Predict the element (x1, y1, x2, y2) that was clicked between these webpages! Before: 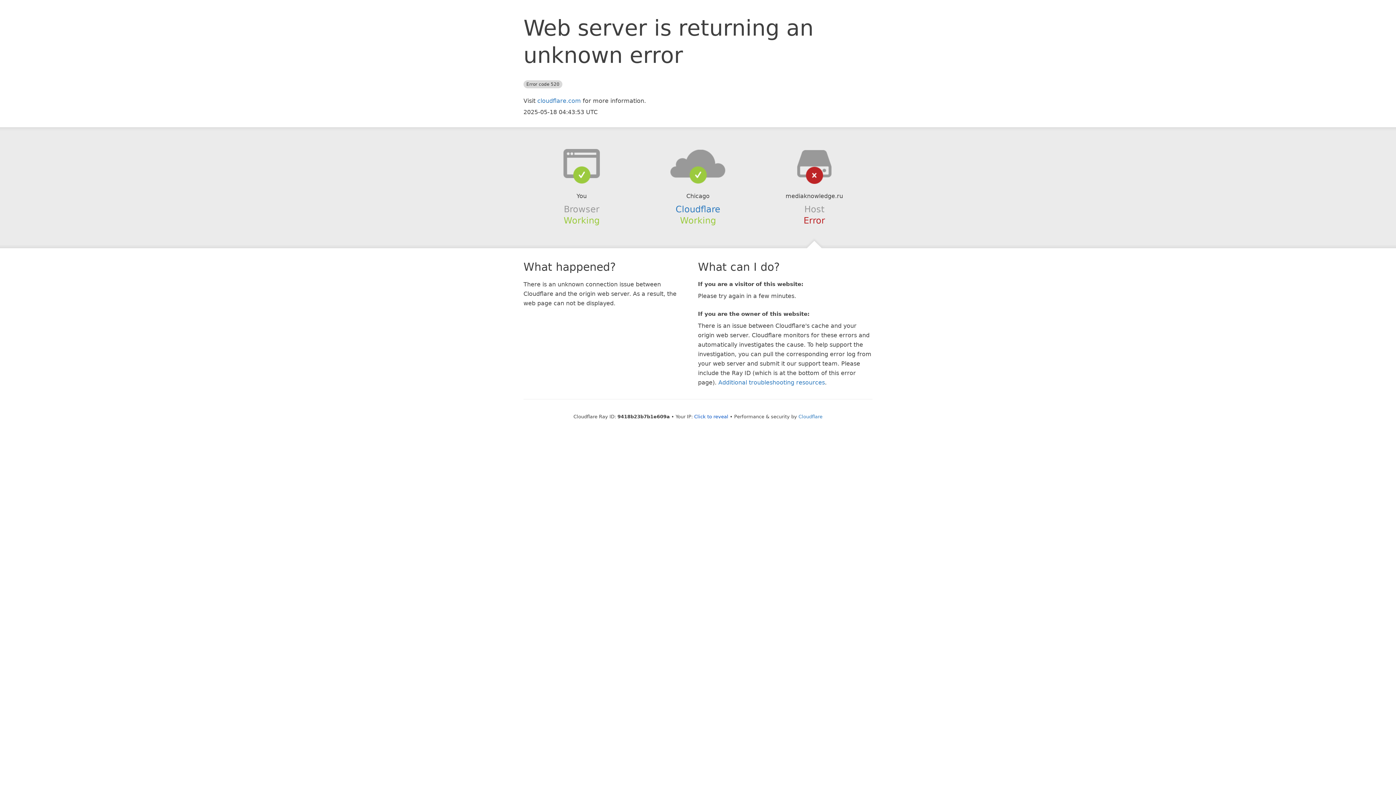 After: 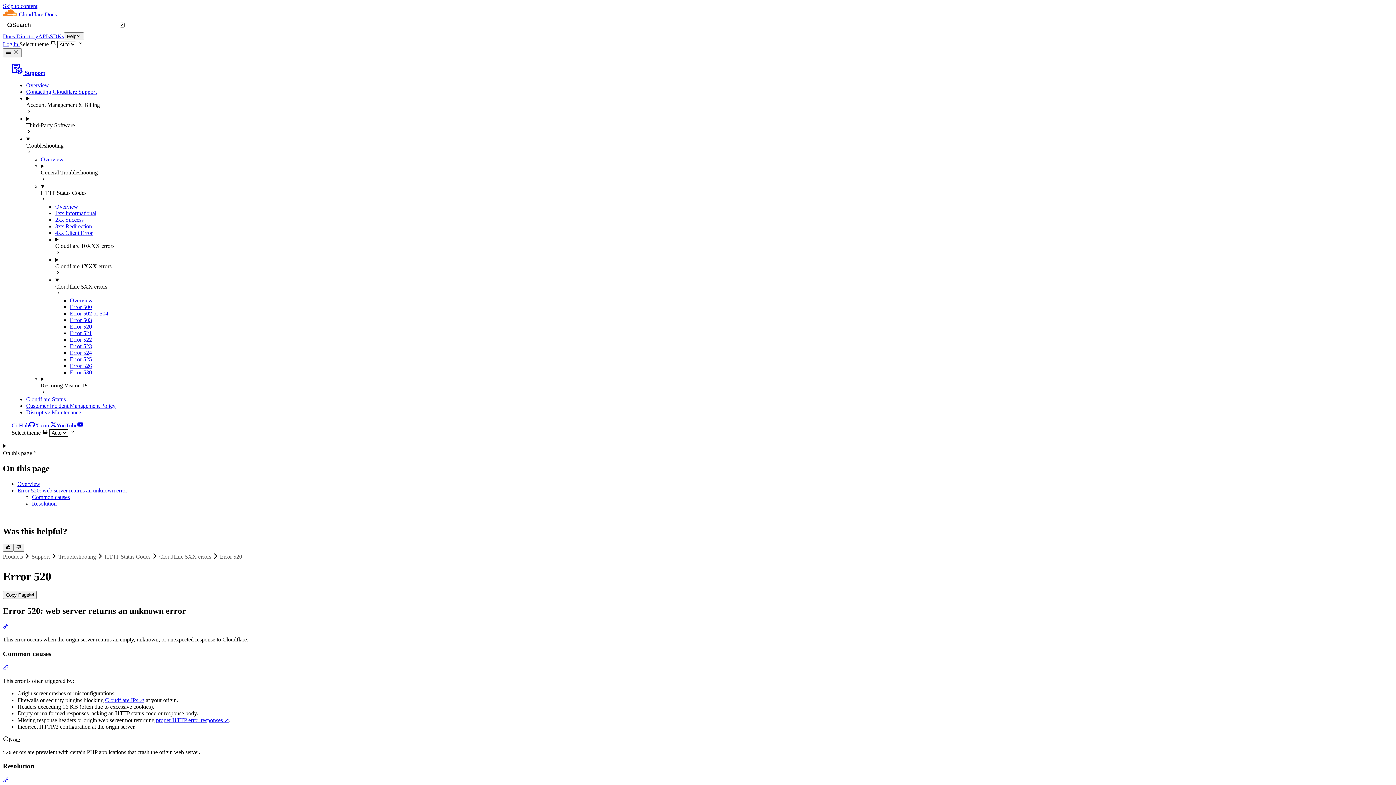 Action: bbox: (718, 379, 825, 386) label: Additional troubleshooting resources